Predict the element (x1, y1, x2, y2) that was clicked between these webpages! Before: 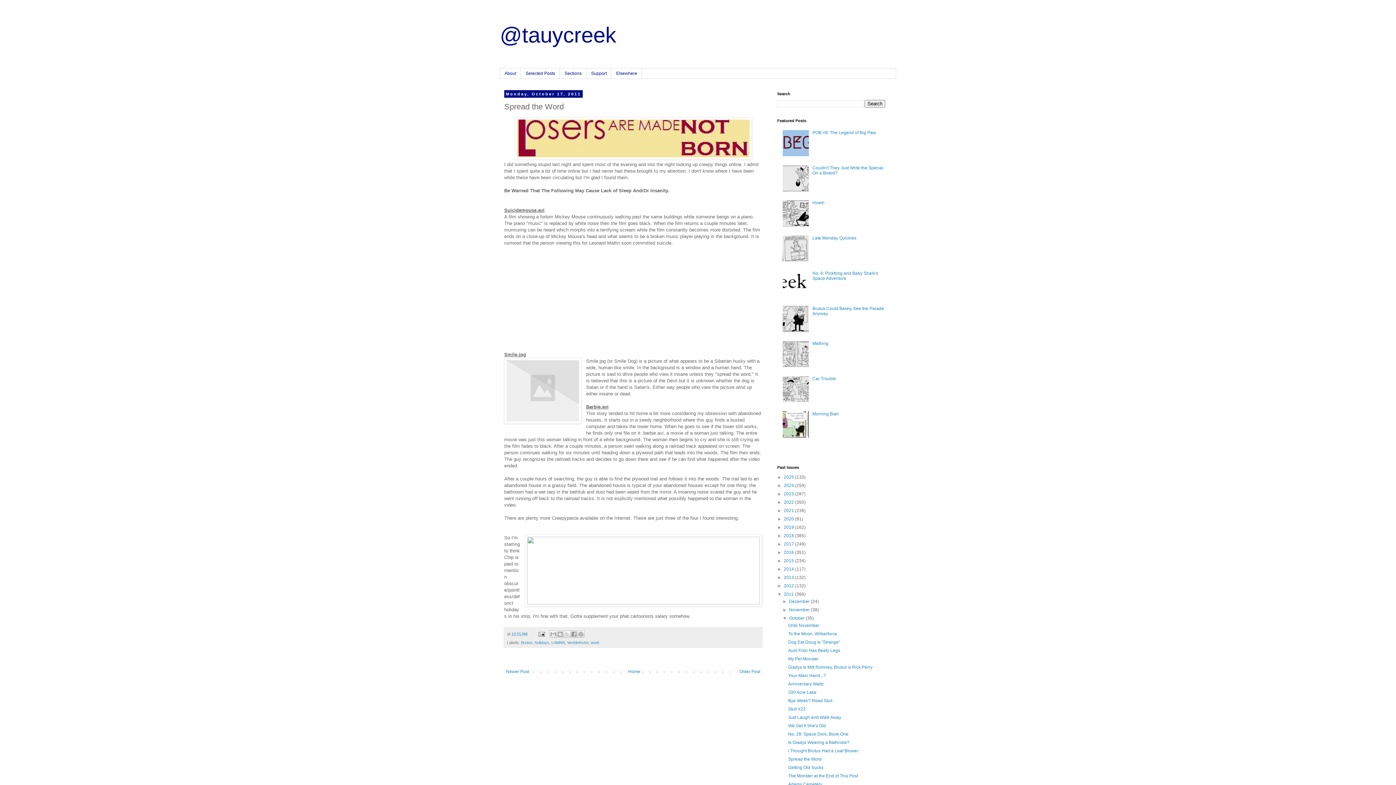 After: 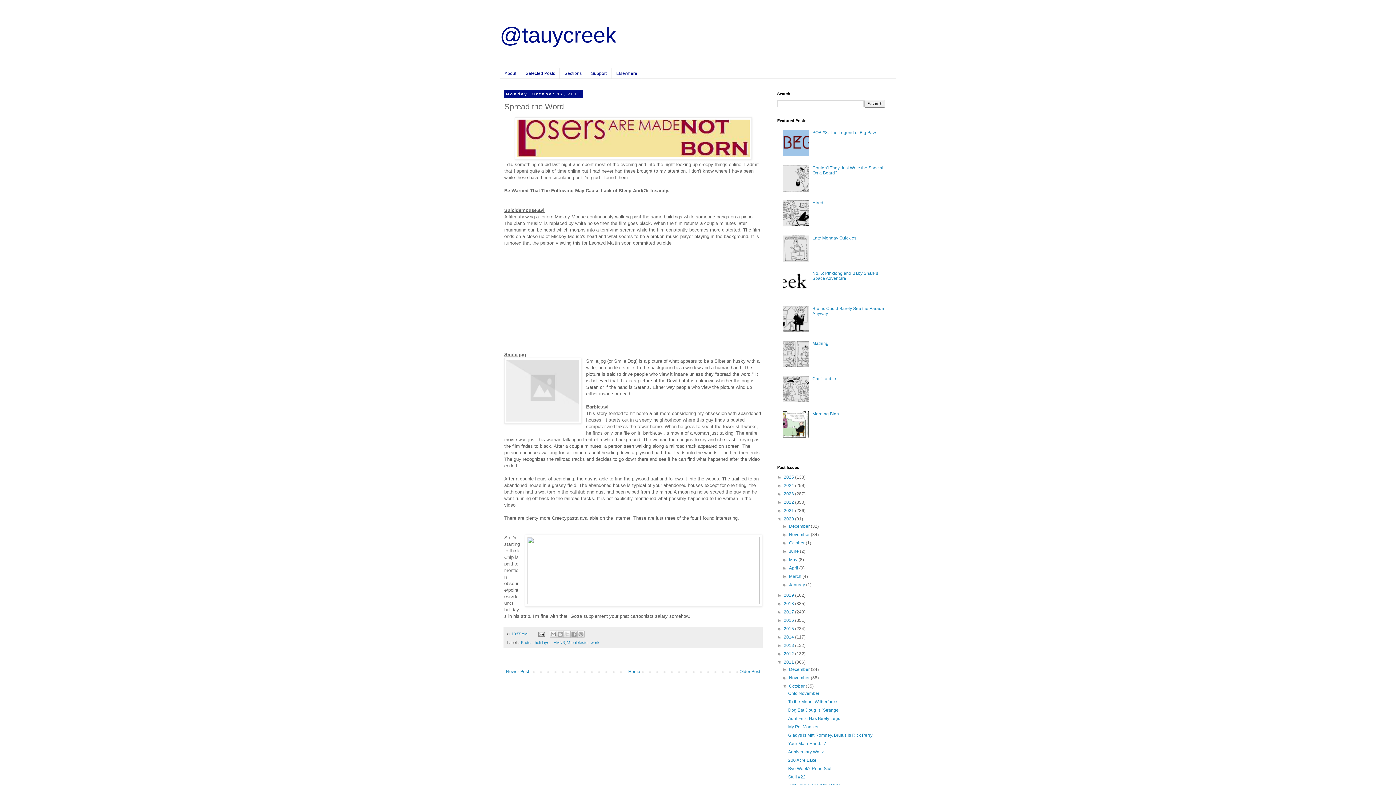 Action: bbox: (777, 516, 784, 521) label: ►  